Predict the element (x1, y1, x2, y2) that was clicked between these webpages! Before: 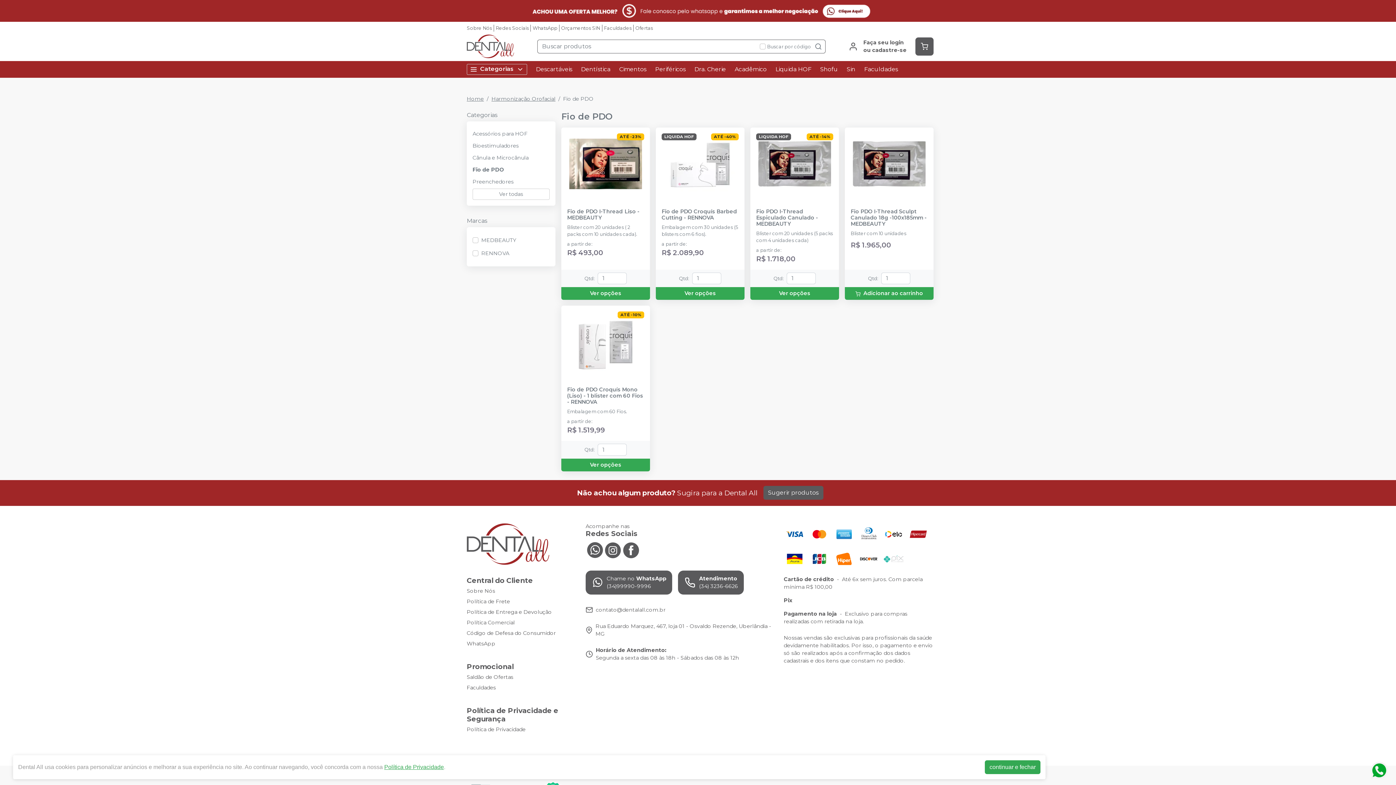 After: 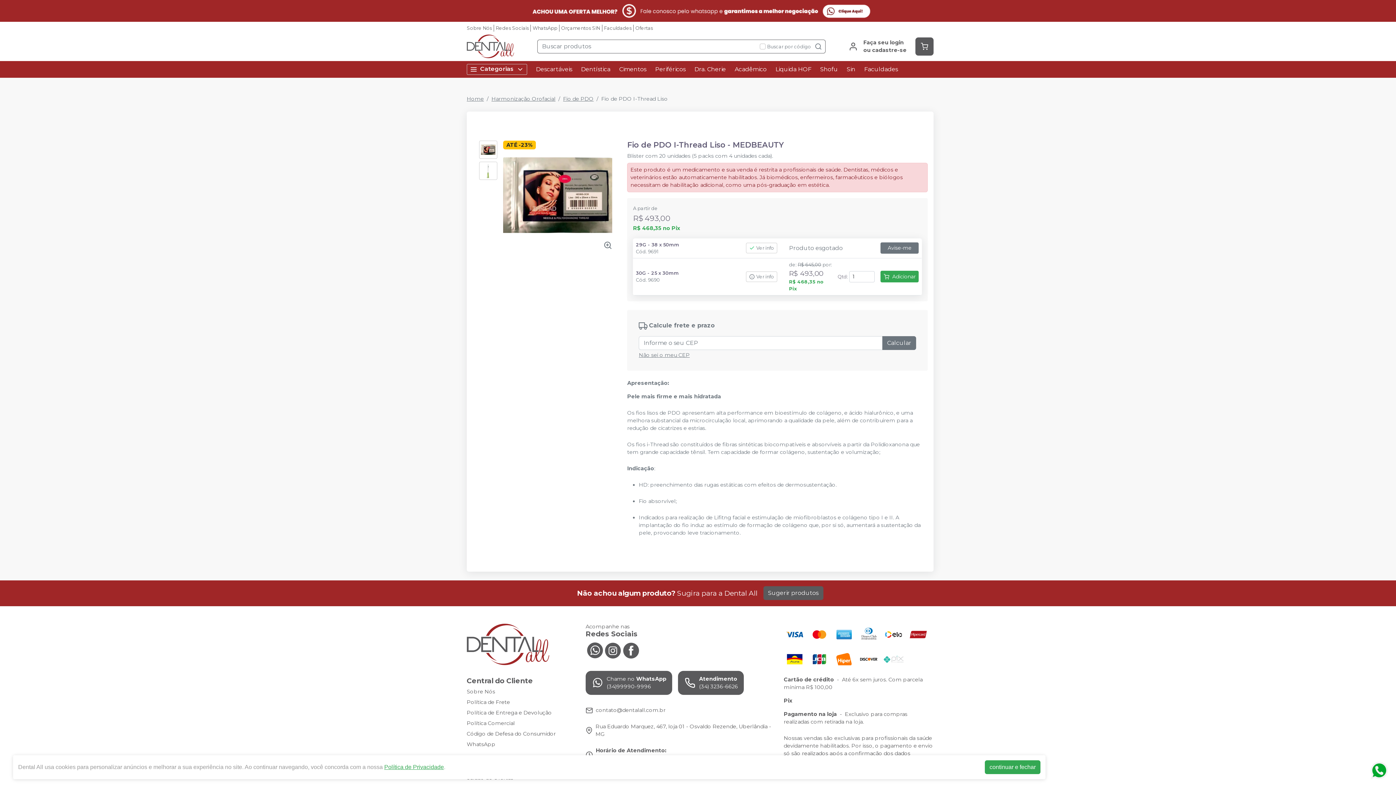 Action: label: Ver opções bbox: (561, 287, 650, 300)